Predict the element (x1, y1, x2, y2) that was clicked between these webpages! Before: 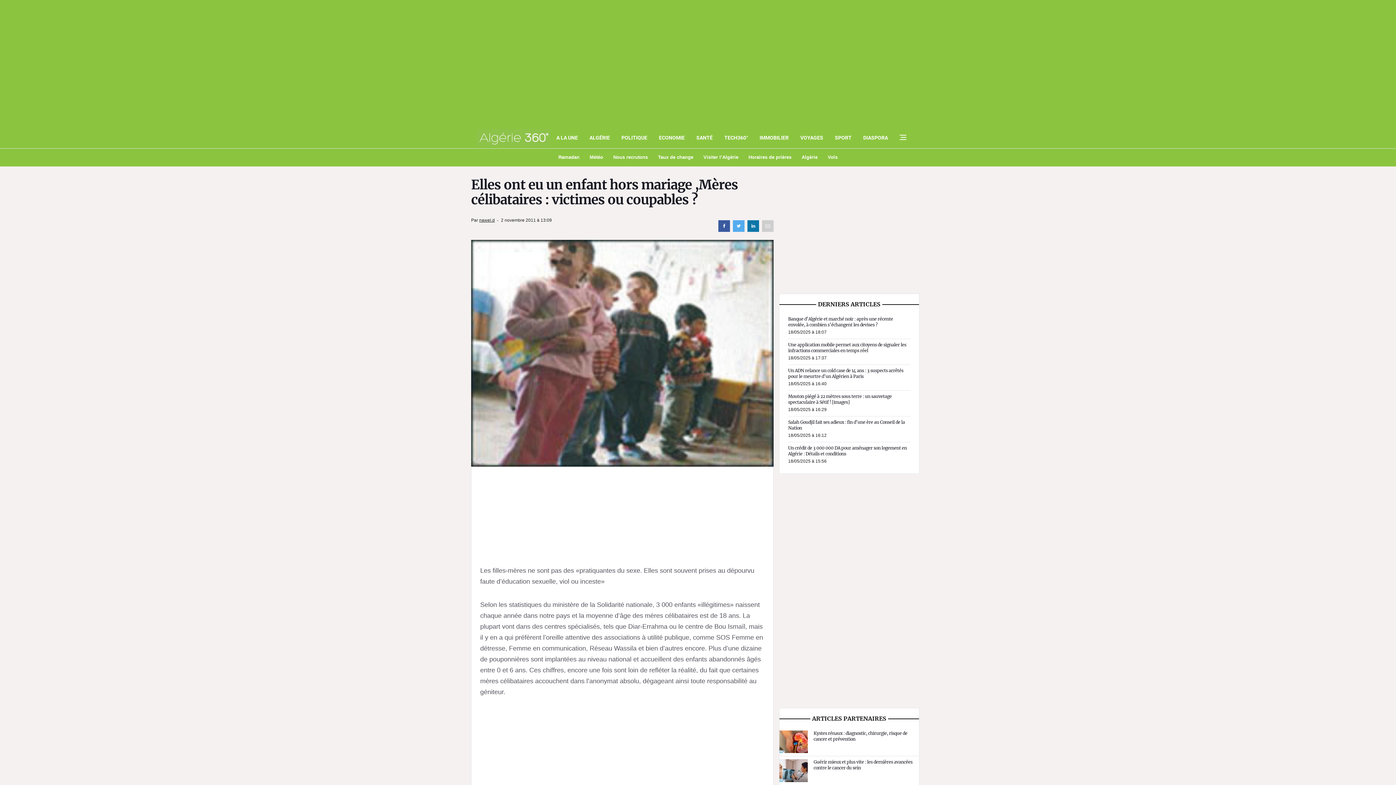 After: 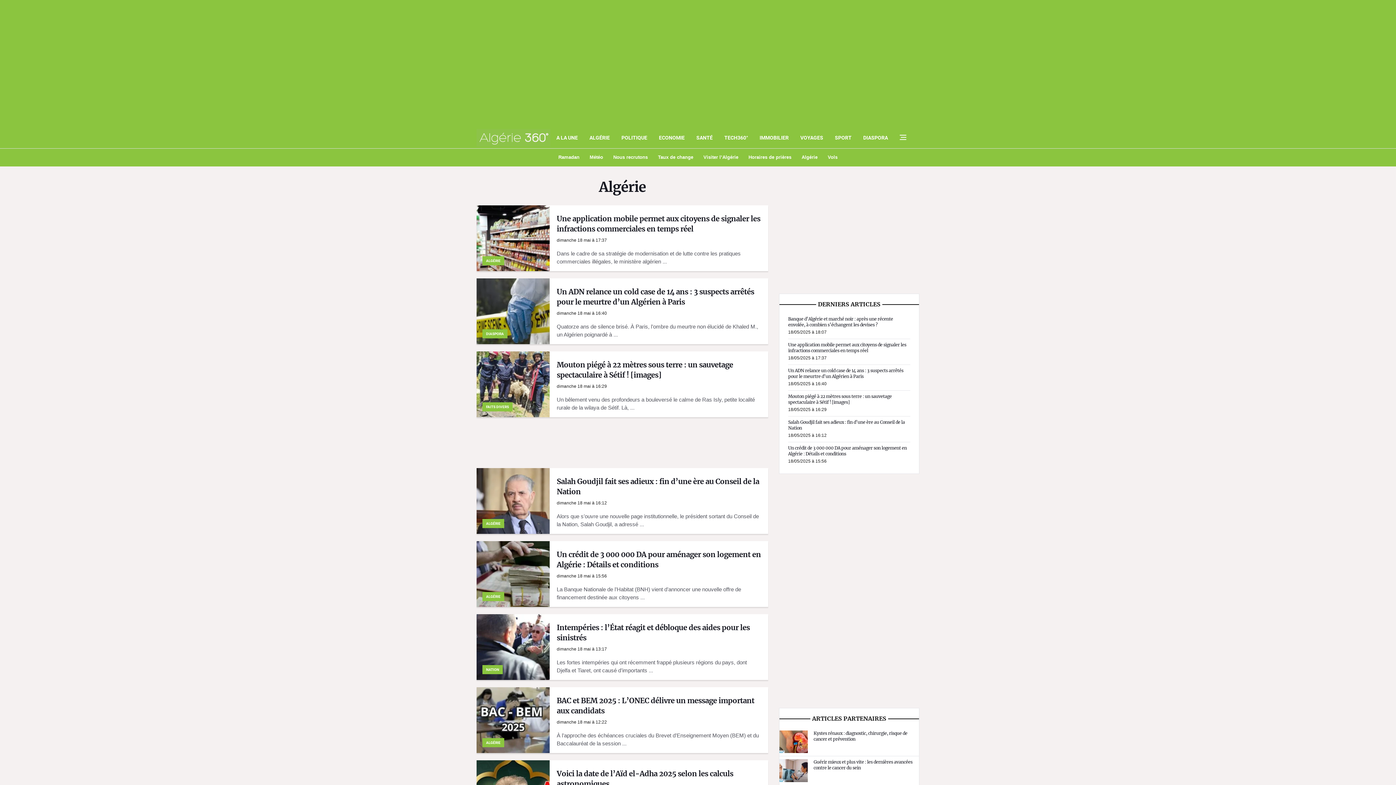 Action: bbox: (583, 127, 615, 148) label: ALGÉRIE